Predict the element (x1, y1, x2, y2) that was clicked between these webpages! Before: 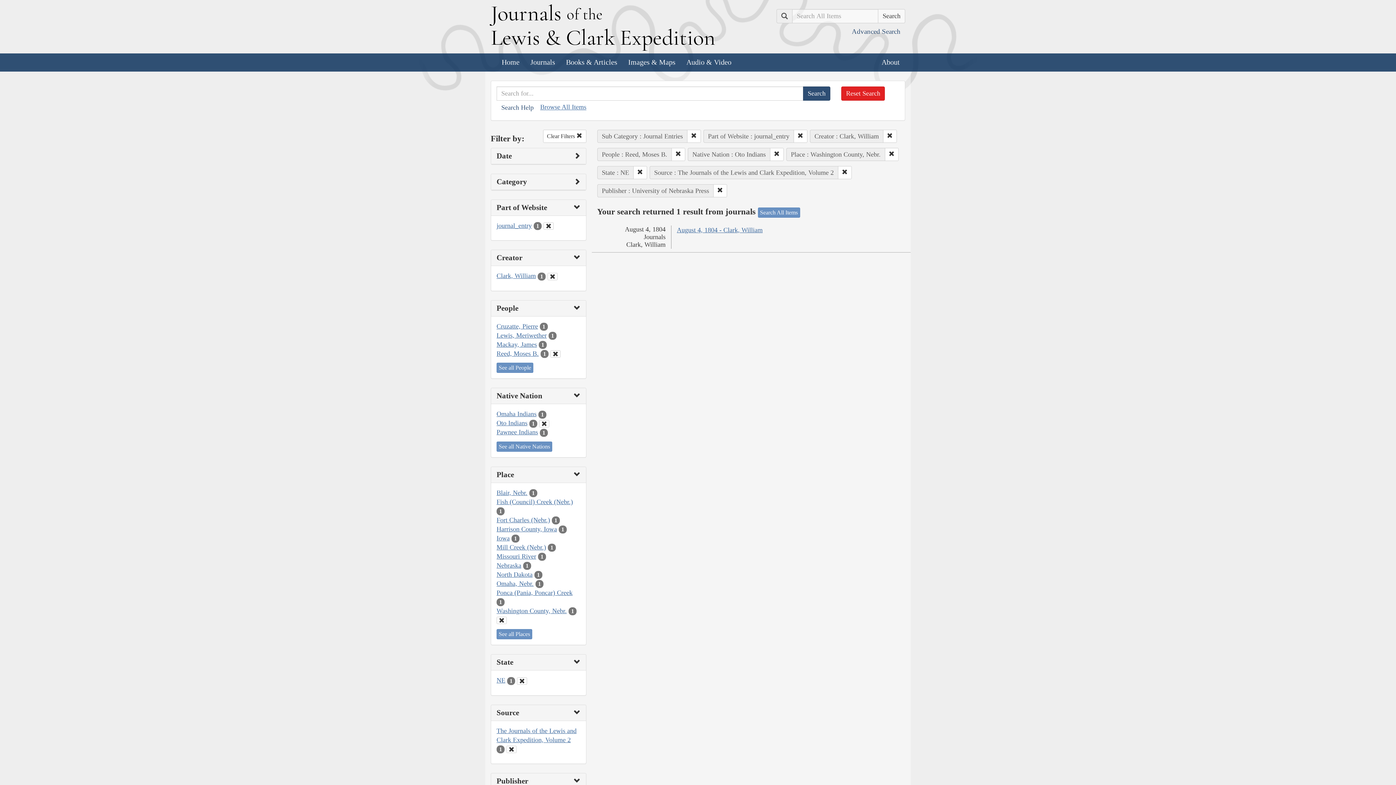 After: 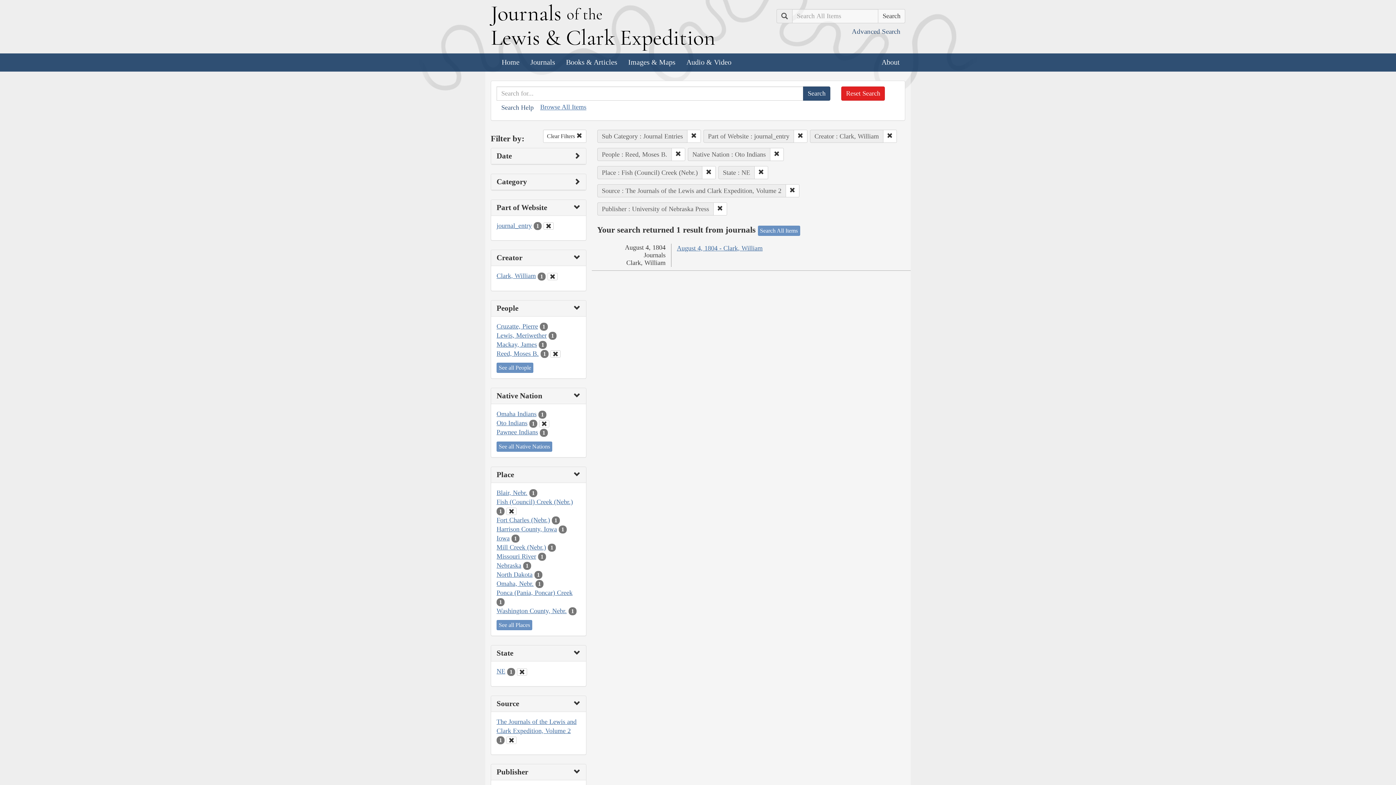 Action: label: Fish (Council) Creek (Nebr.) bbox: (496, 498, 573, 505)